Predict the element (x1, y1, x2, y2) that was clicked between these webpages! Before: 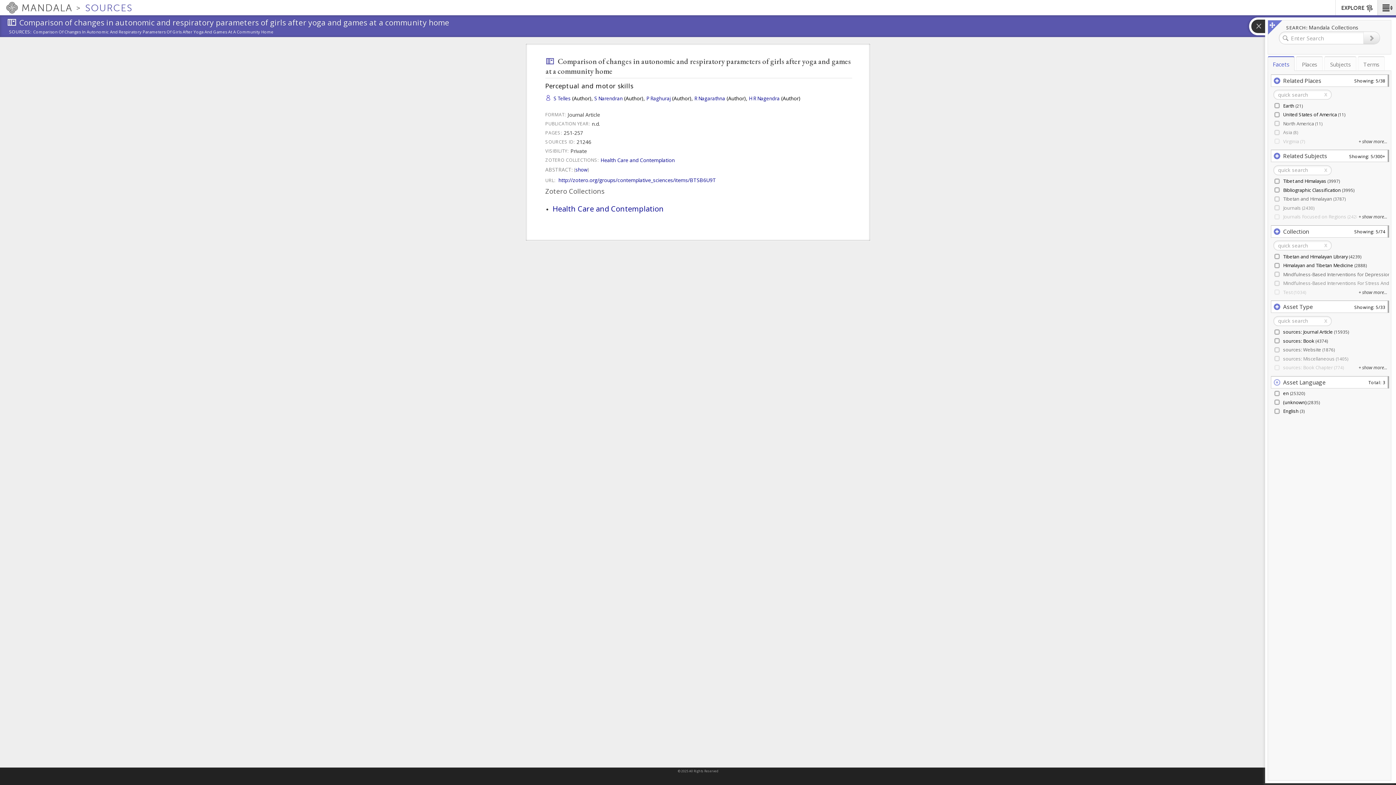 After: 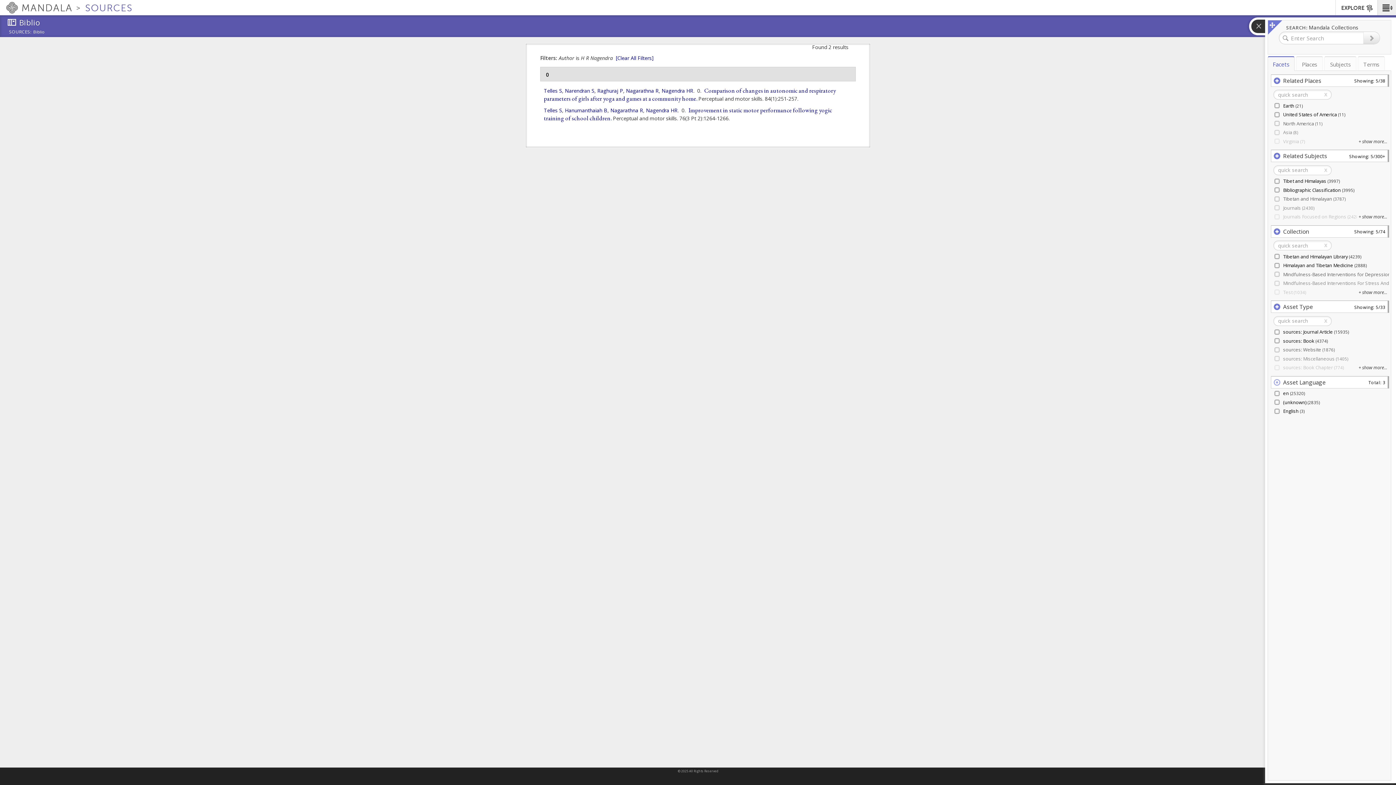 Action: bbox: (749, 95, 780, 102) label: H R Nagendra